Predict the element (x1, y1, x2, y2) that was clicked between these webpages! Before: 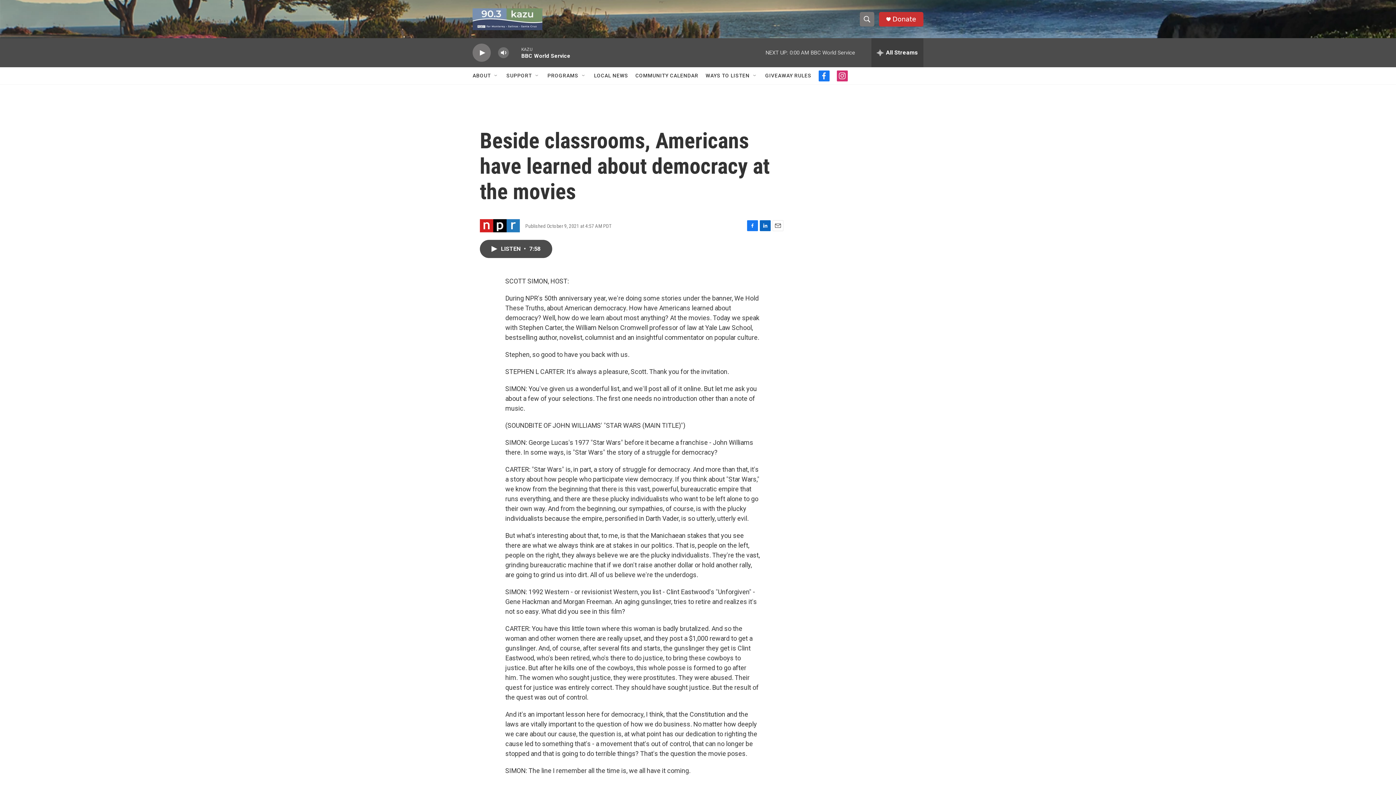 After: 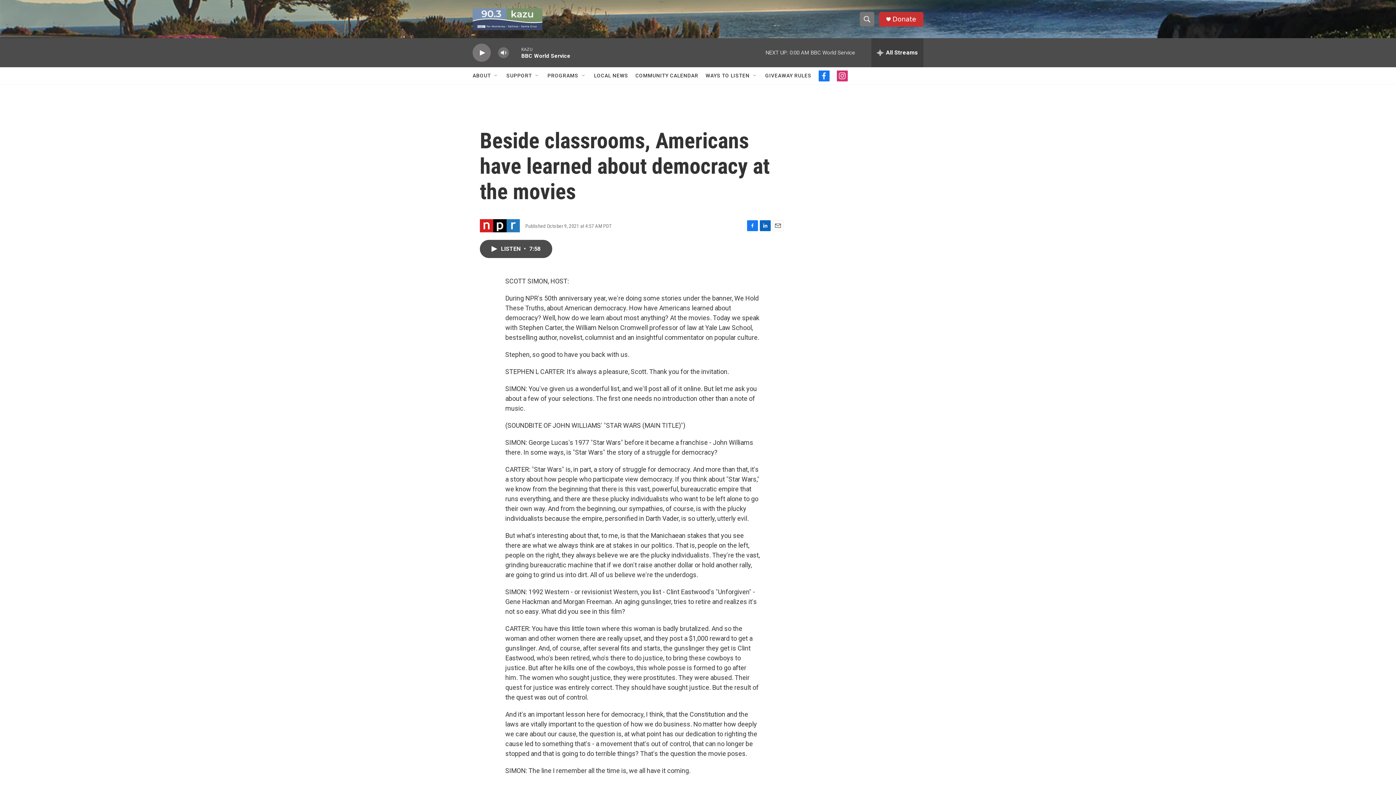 Action: bbox: (818, 70, 829, 81) label: facebook